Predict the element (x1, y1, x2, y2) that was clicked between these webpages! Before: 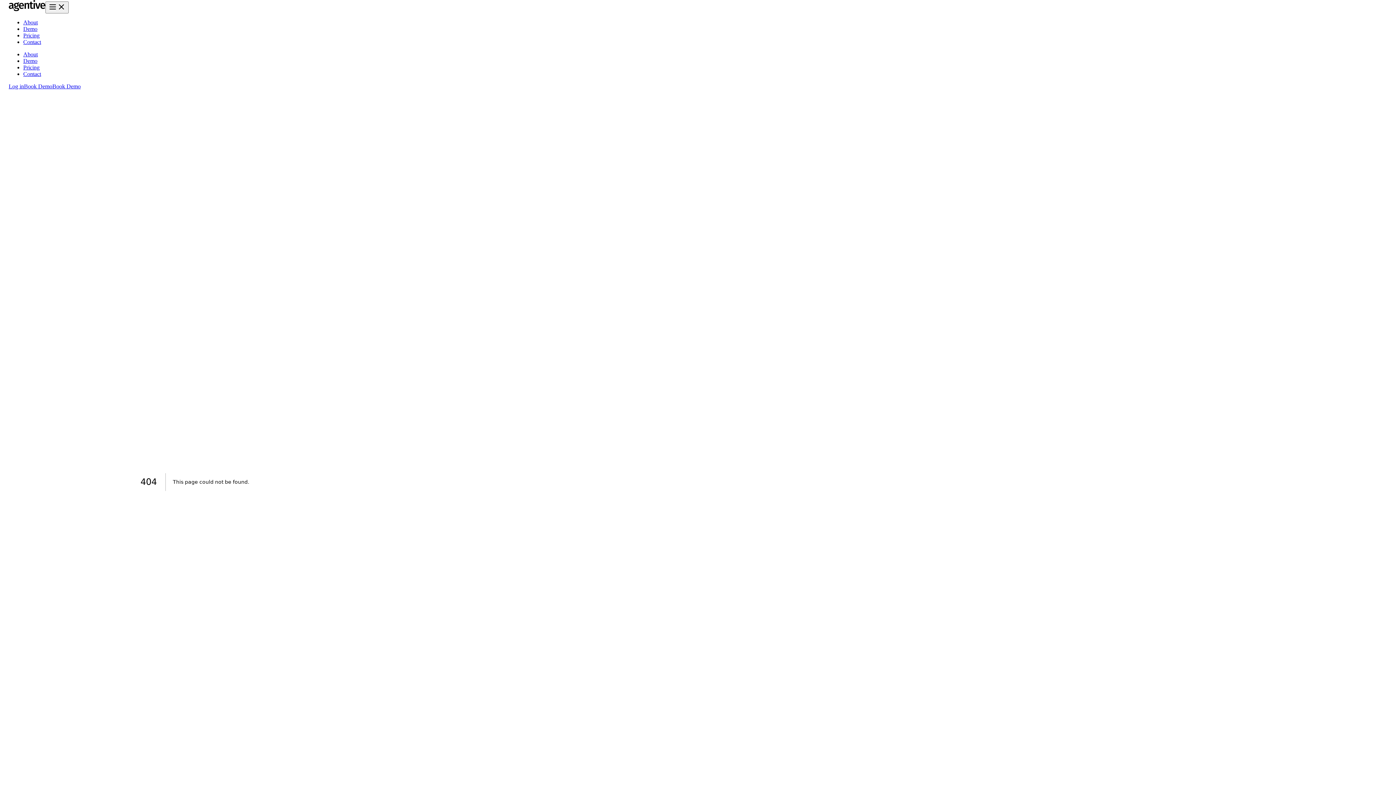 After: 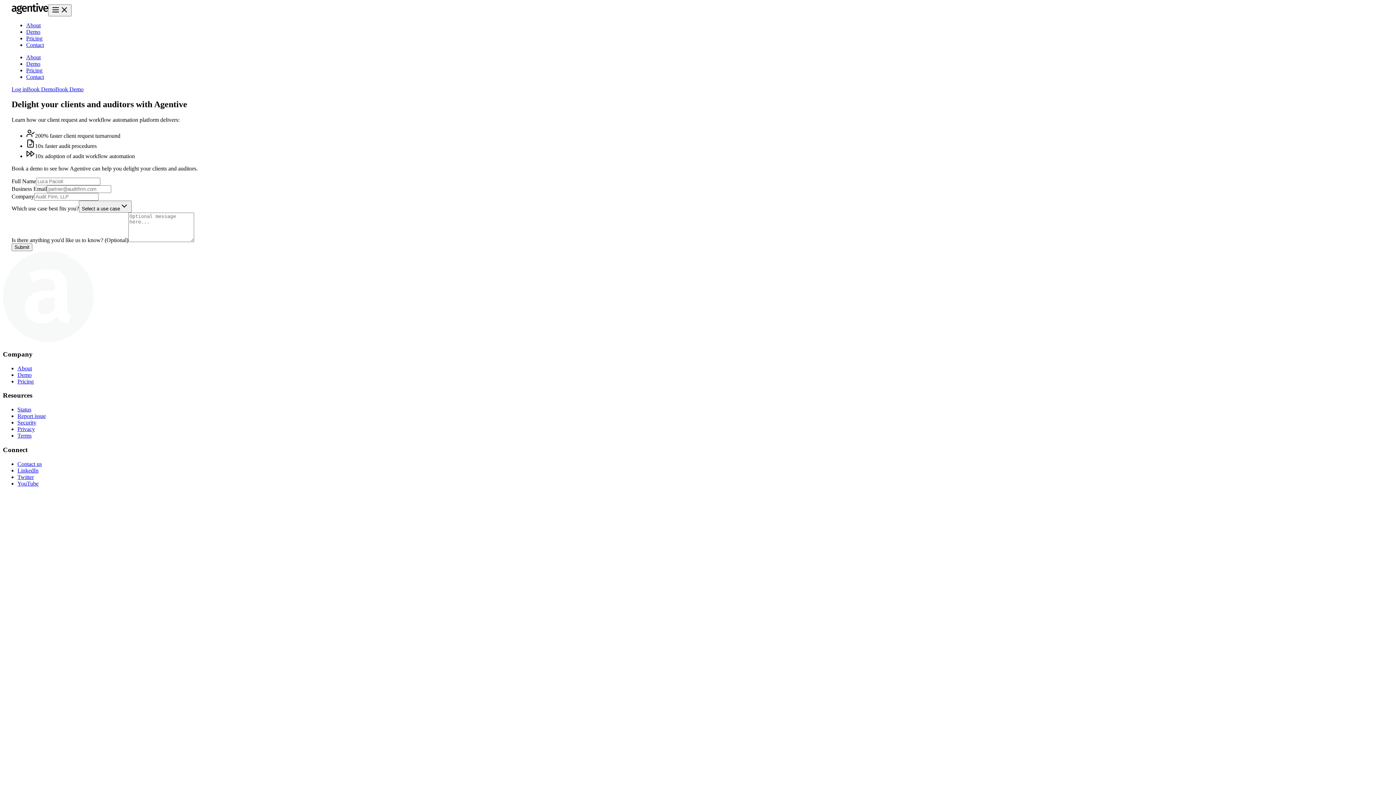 Action: bbox: (23, 25, 37, 31) label: Demo